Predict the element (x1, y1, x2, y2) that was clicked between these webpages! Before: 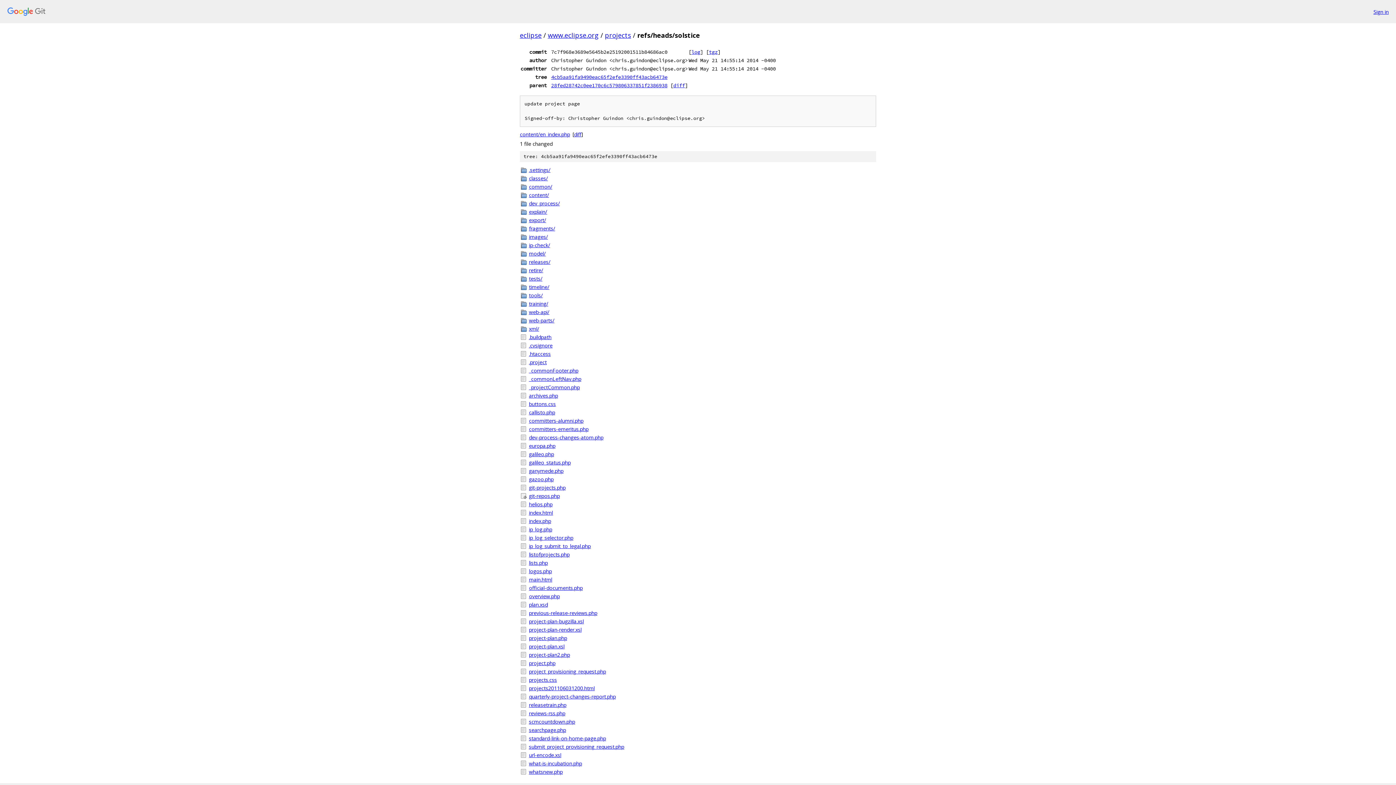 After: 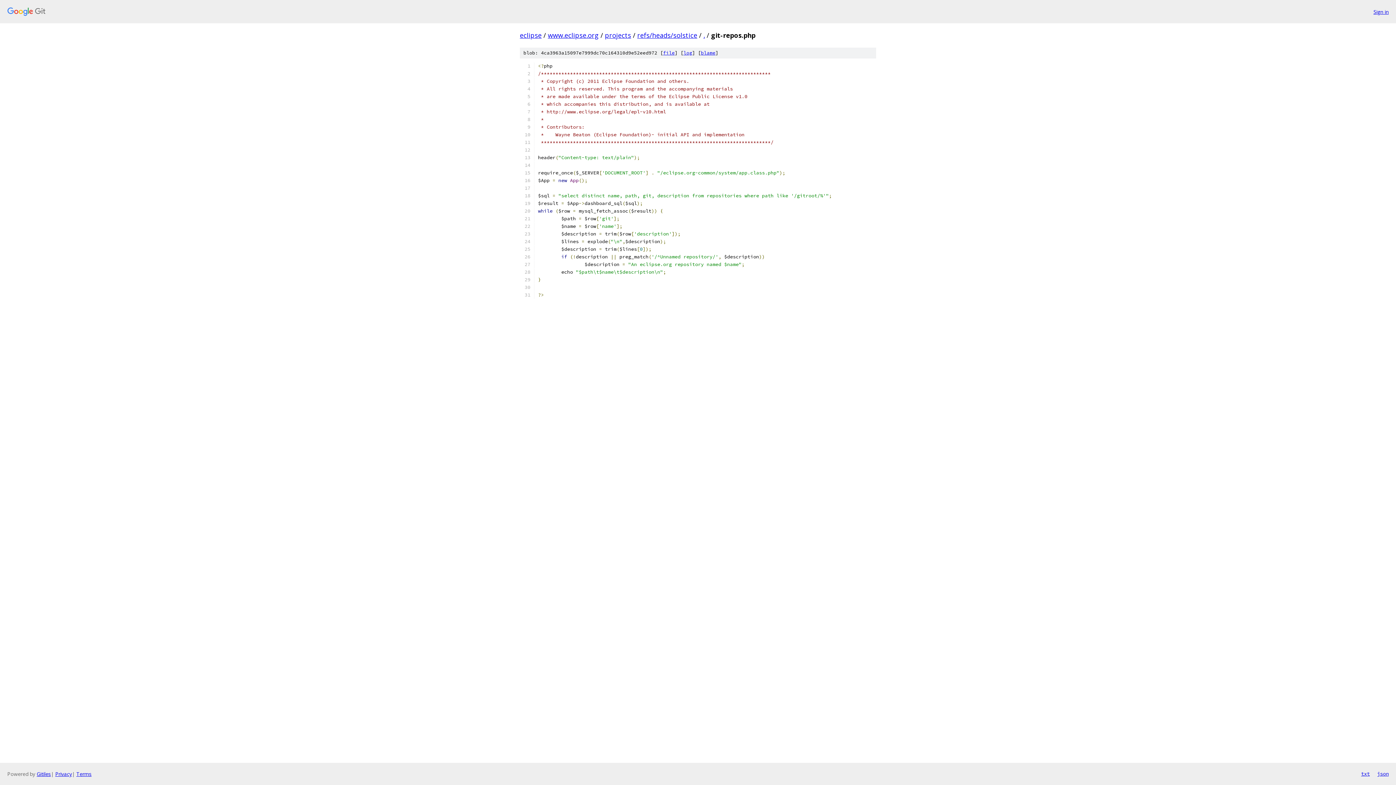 Action: bbox: (529, 492, 876, 500) label: git-repos.php